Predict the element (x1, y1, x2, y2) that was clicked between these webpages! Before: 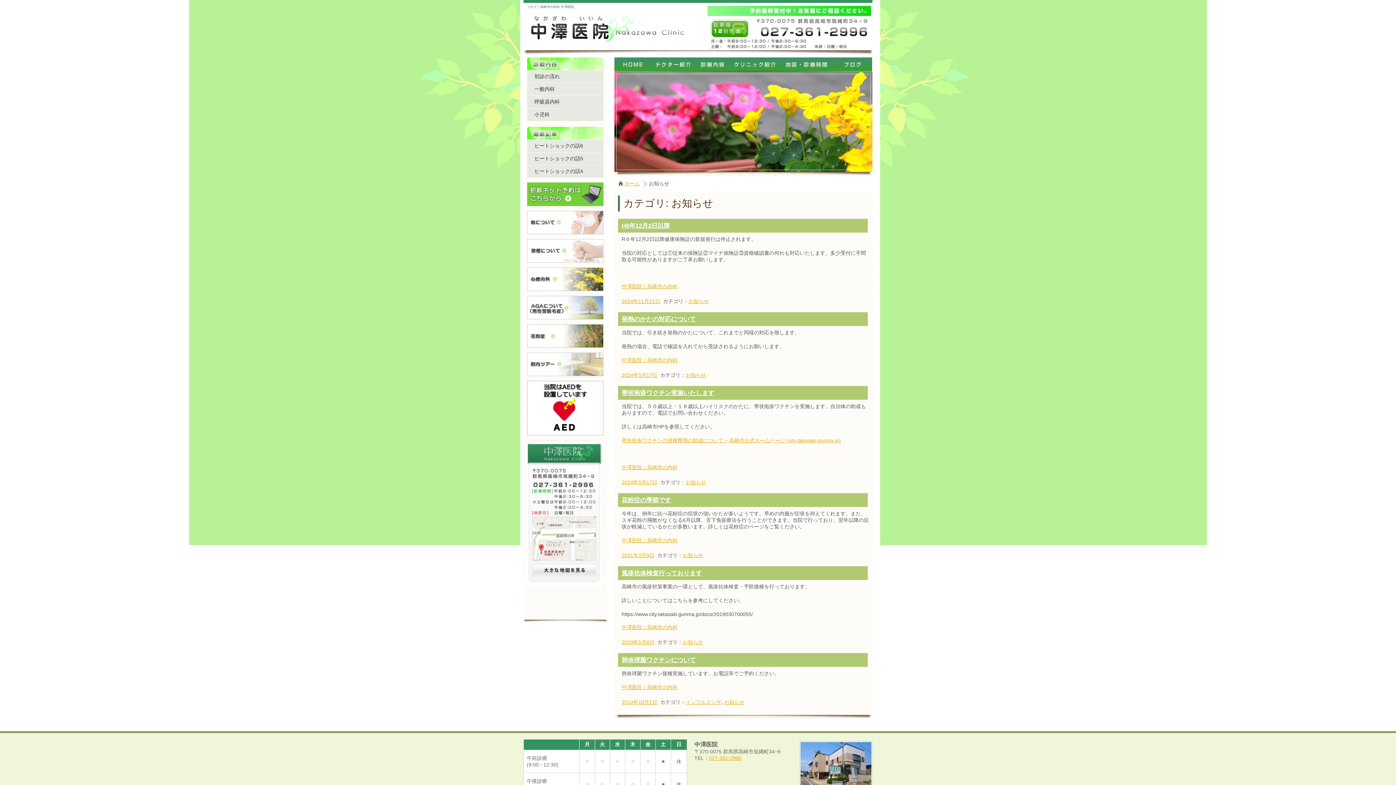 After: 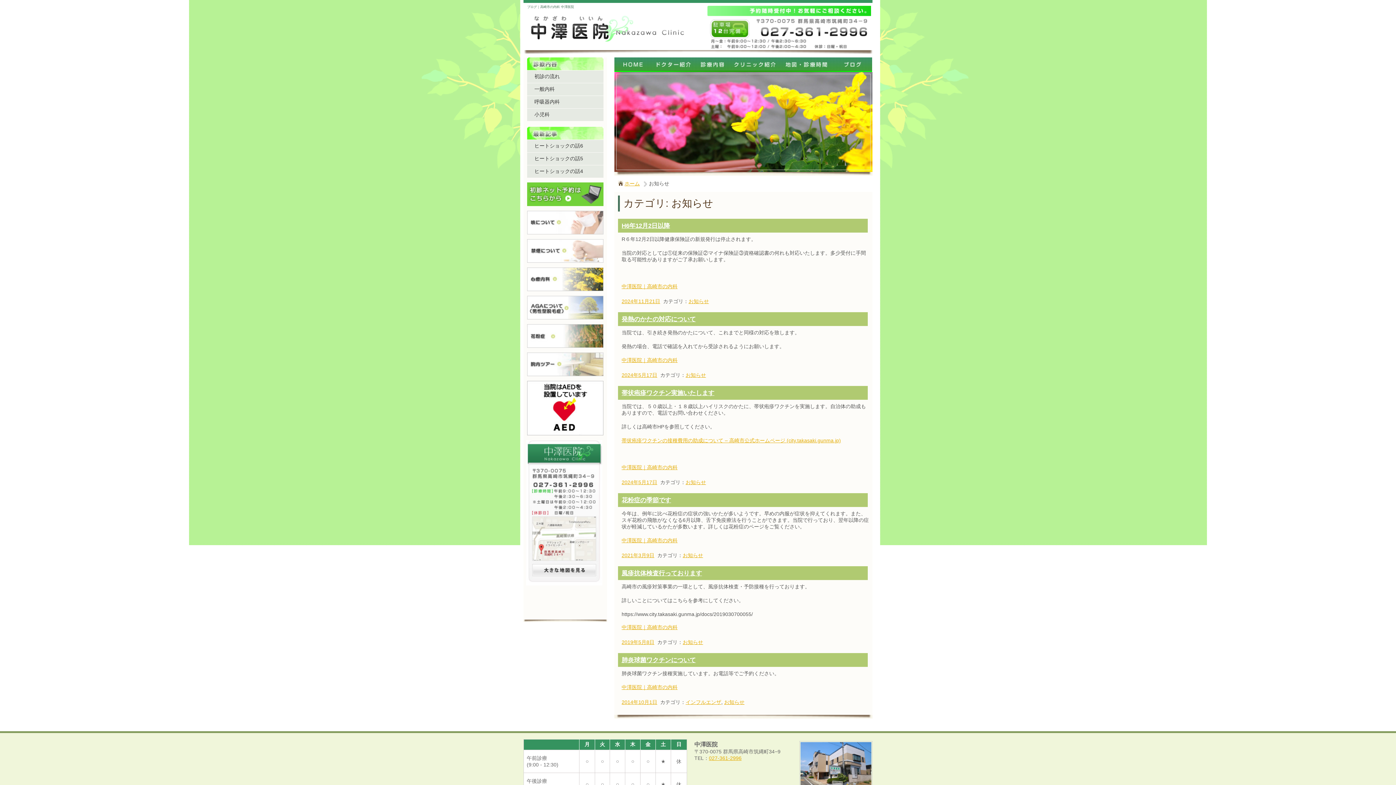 Action: bbox: (724, 699, 744, 705) label: お知らせ